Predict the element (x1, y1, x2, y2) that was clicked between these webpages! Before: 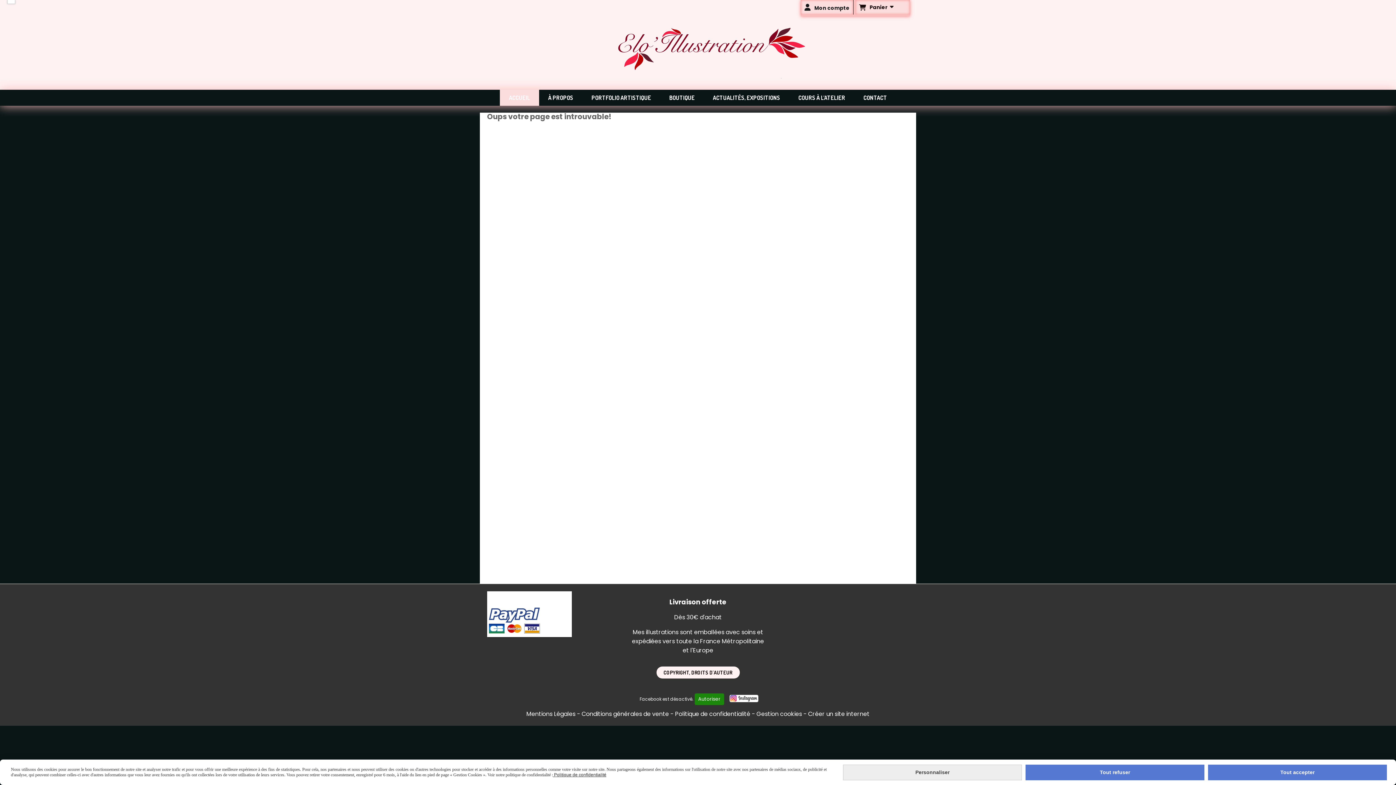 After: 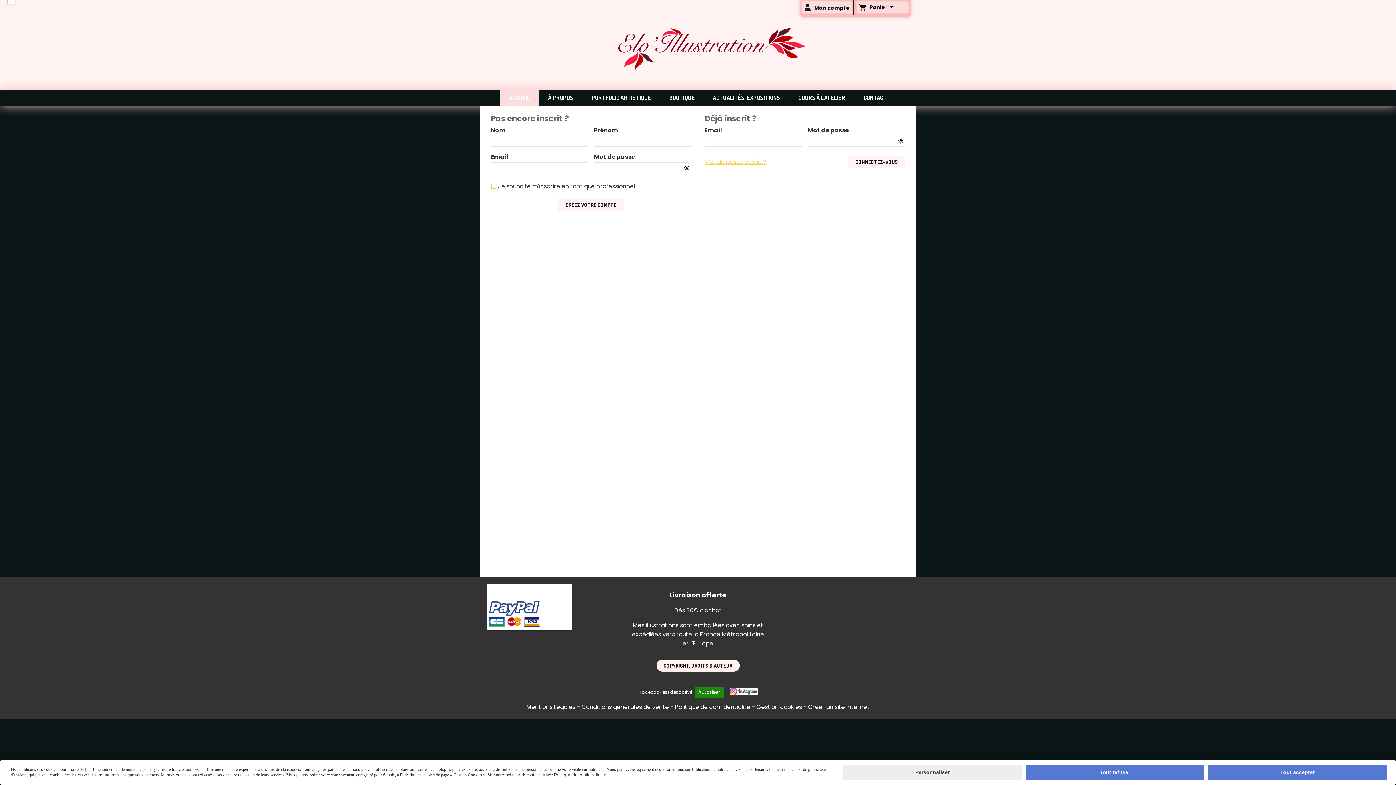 Action: label: Mon compte bbox: (801, 0, 853, 14)